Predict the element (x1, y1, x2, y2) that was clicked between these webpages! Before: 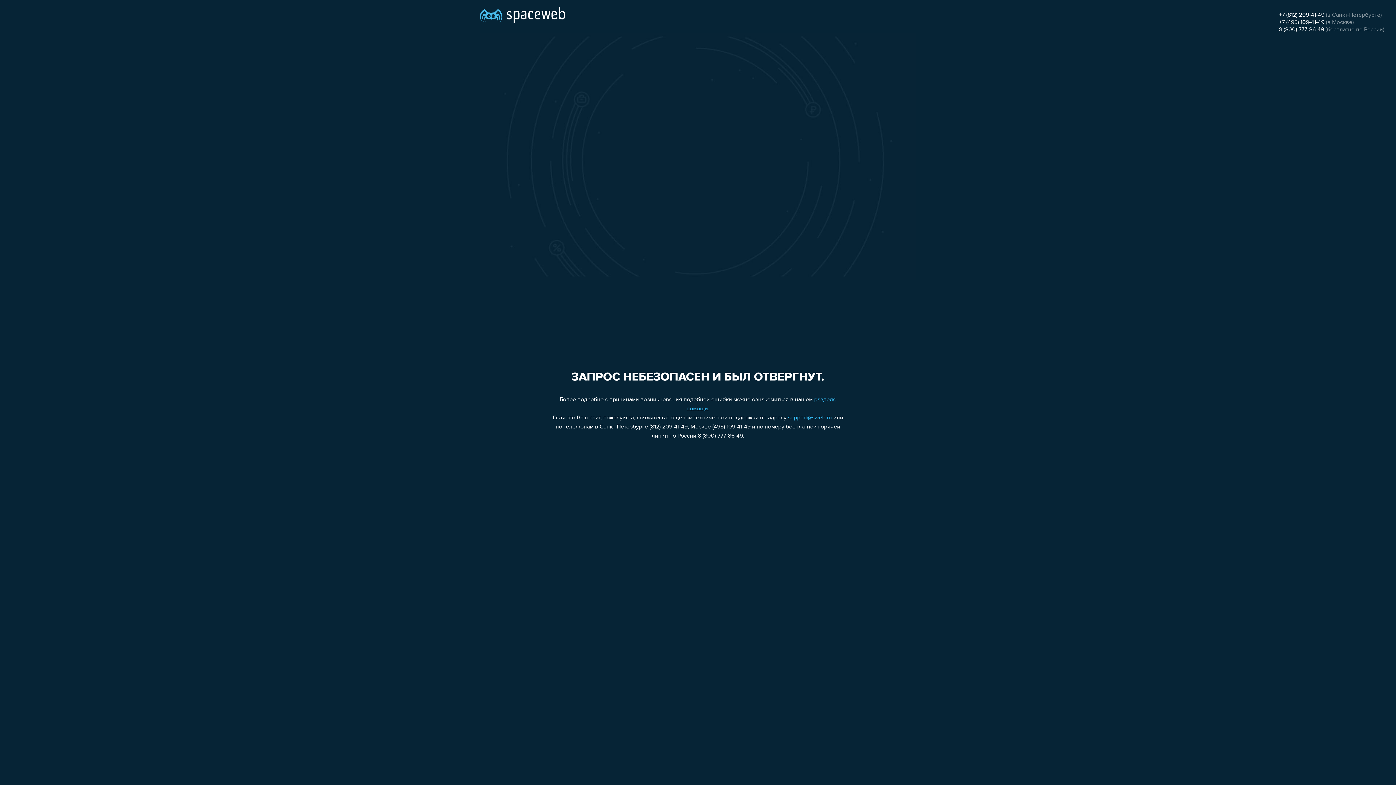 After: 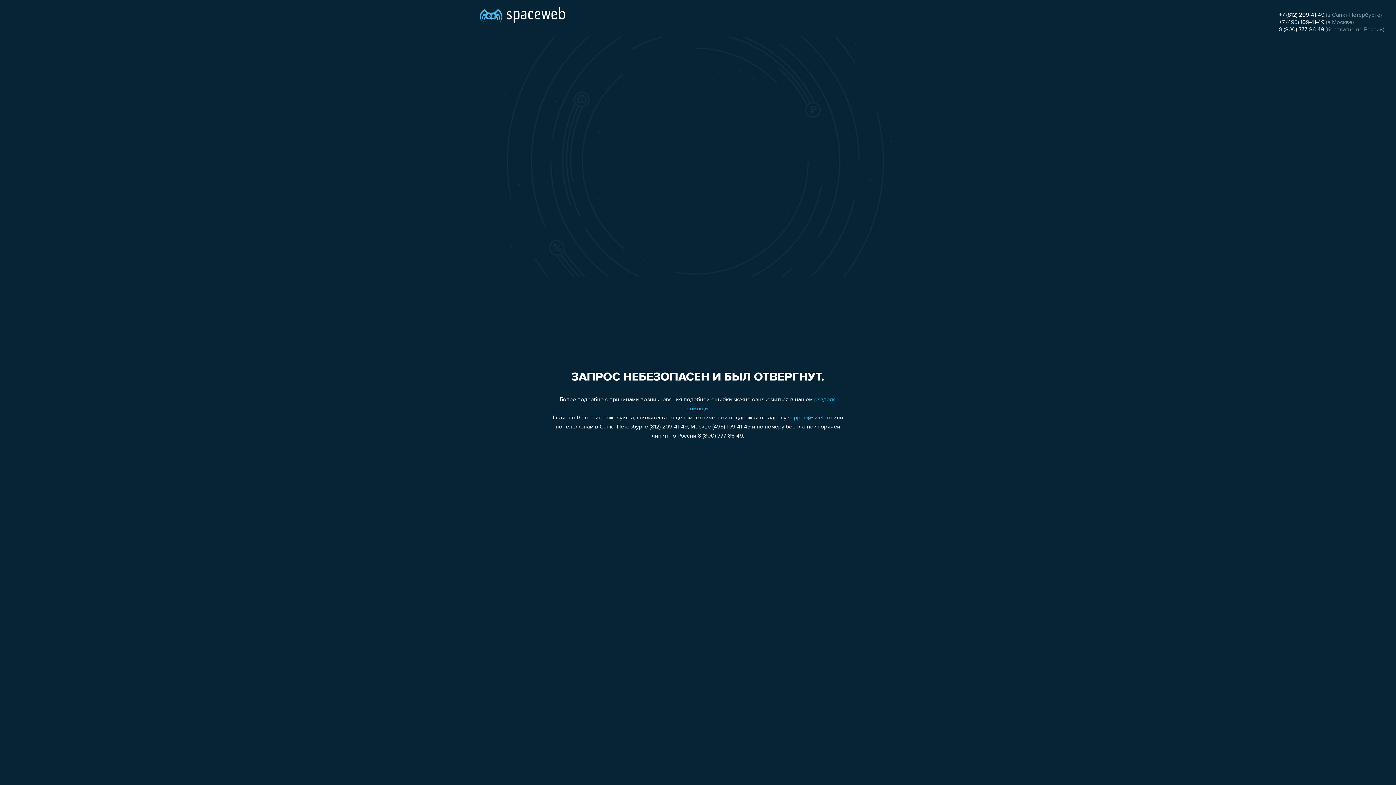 Action: bbox: (1279, 26, 1324, 32) label: 8 (800) 777-86-49